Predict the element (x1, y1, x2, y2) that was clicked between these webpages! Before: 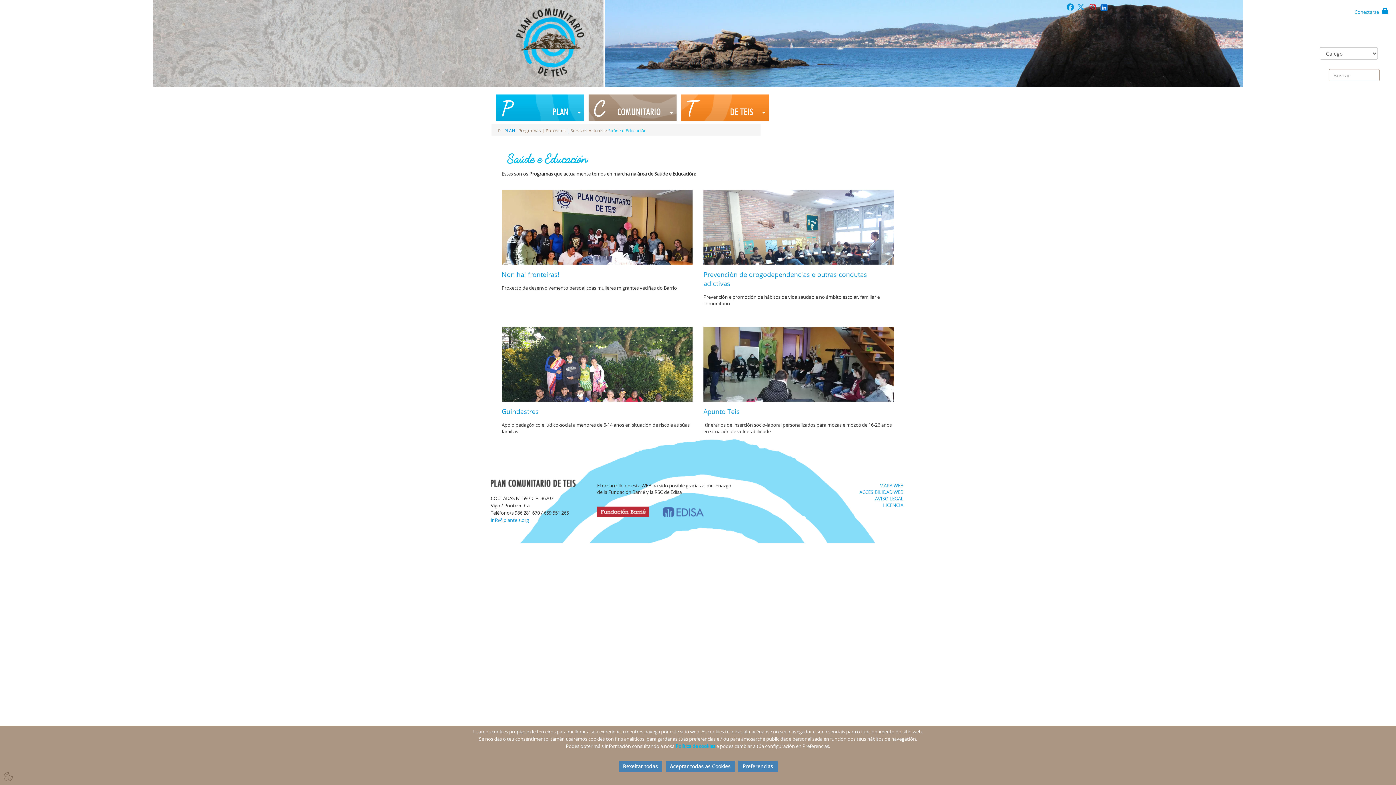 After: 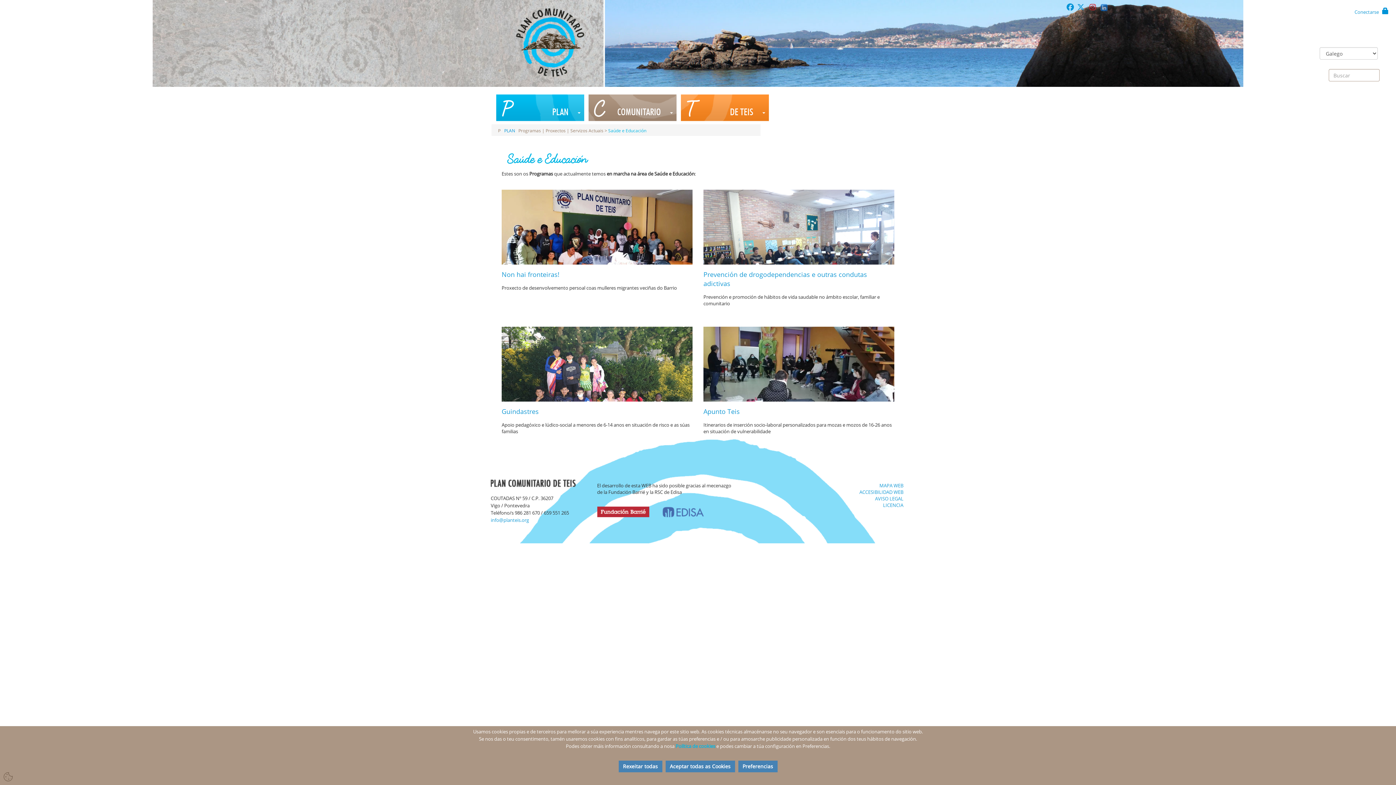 Action: bbox: (1101, 4, 1108, 11)